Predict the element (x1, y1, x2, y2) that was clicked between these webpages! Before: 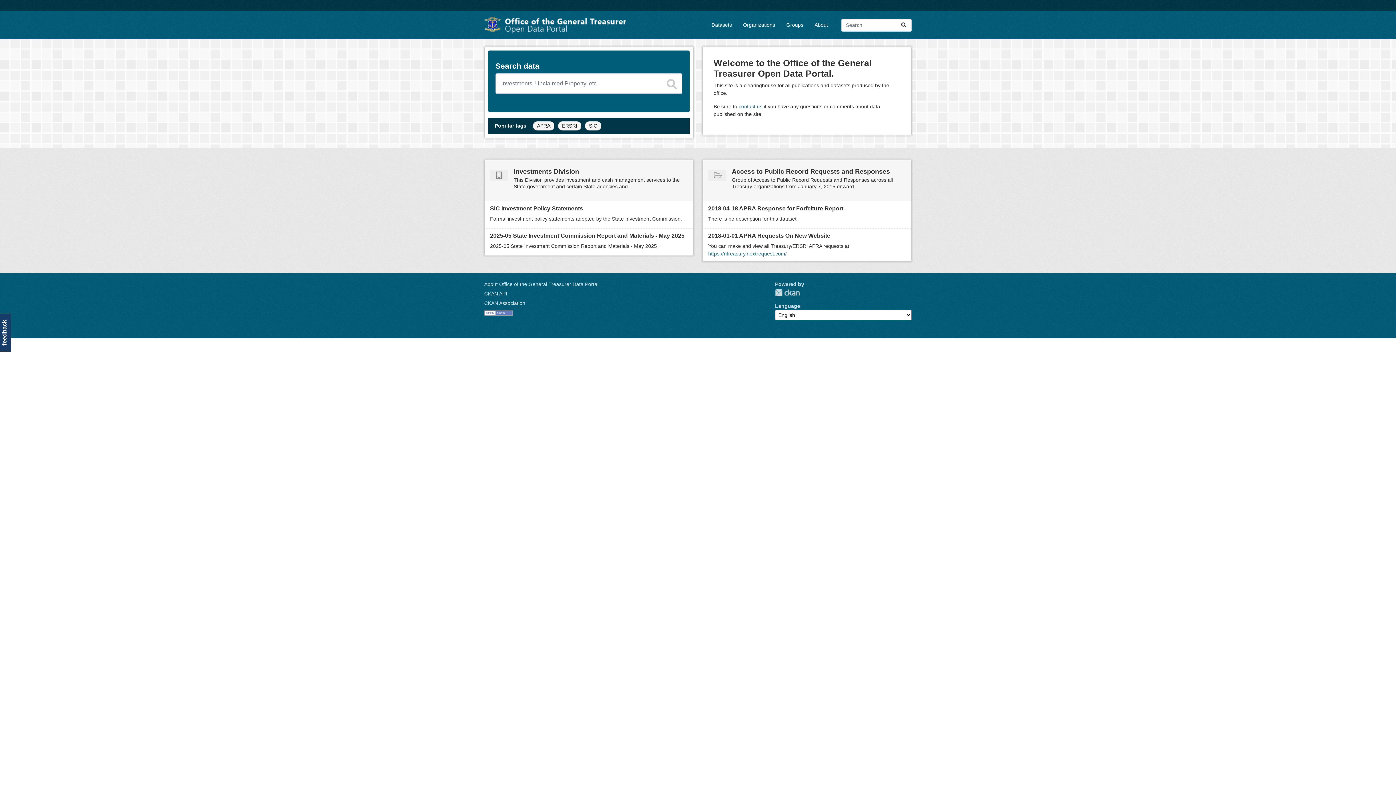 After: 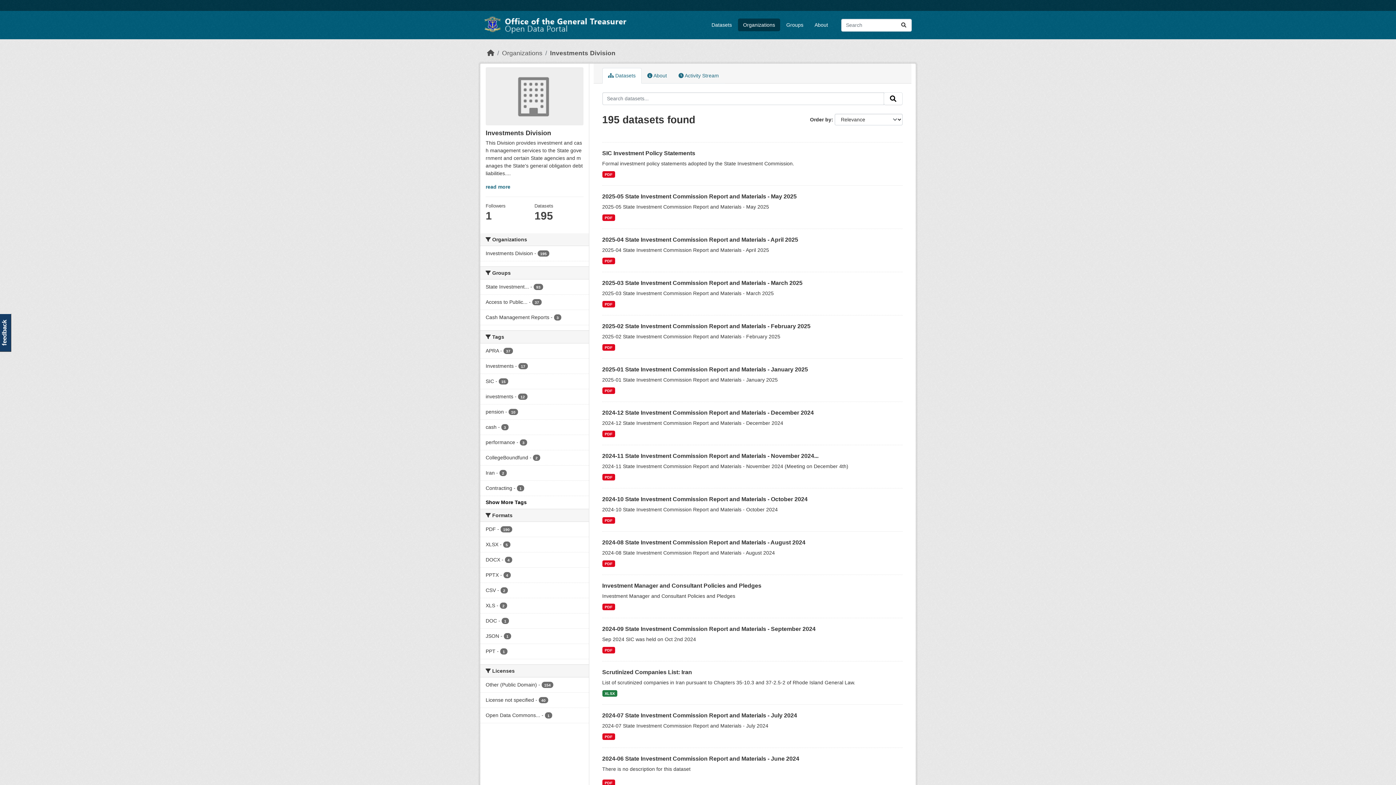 Action: bbox: (490, 165, 508, 184)